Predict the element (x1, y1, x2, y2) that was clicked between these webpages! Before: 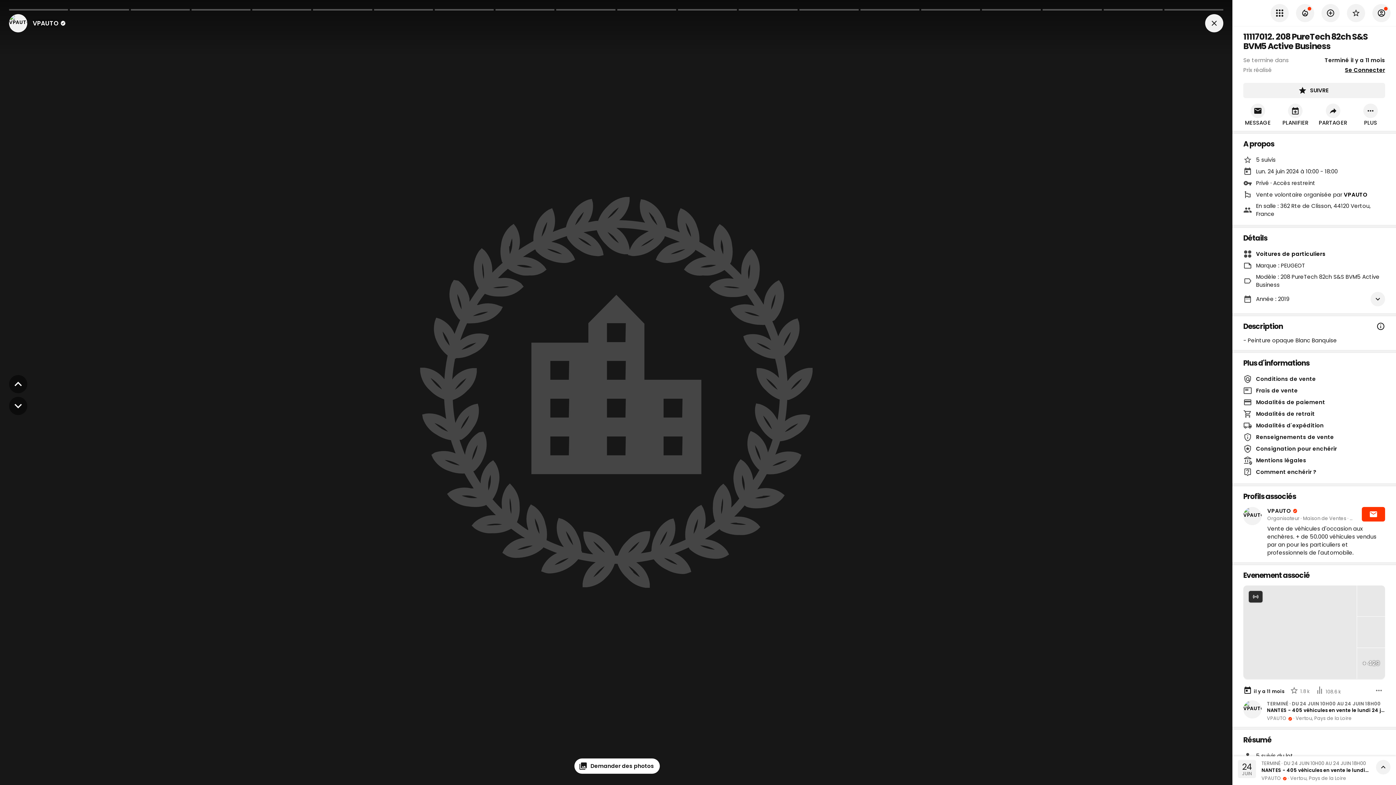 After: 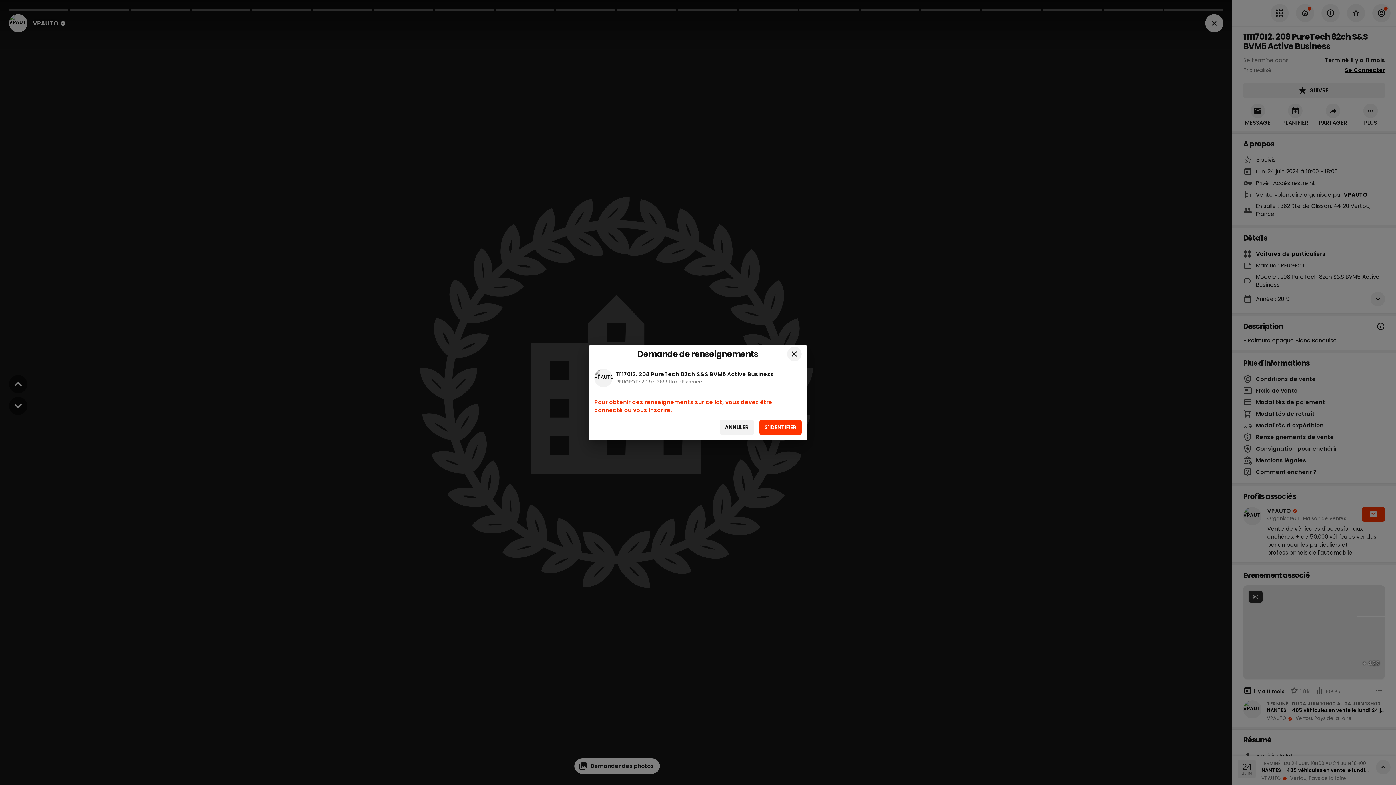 Action: label: Demander des photos bbox: (574, 758, 659, 774)